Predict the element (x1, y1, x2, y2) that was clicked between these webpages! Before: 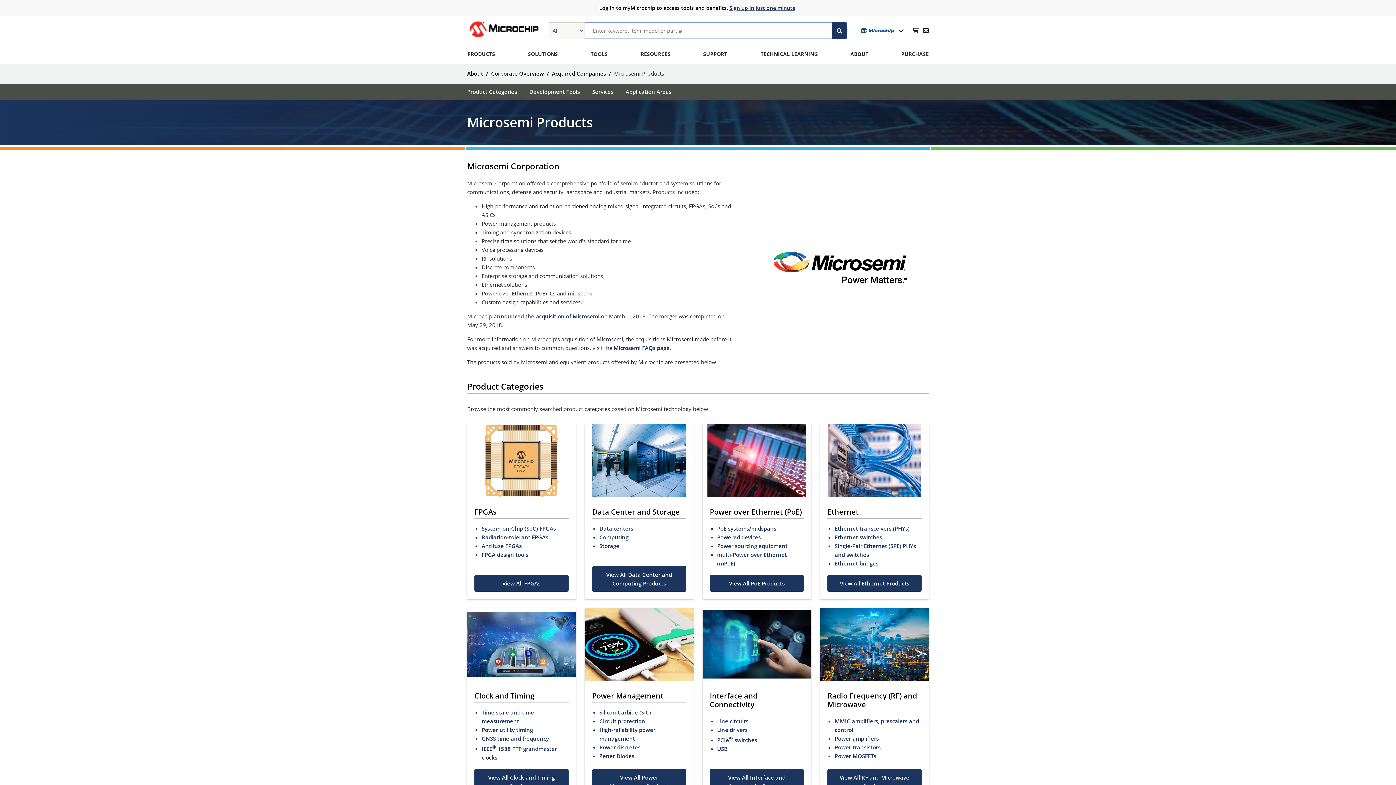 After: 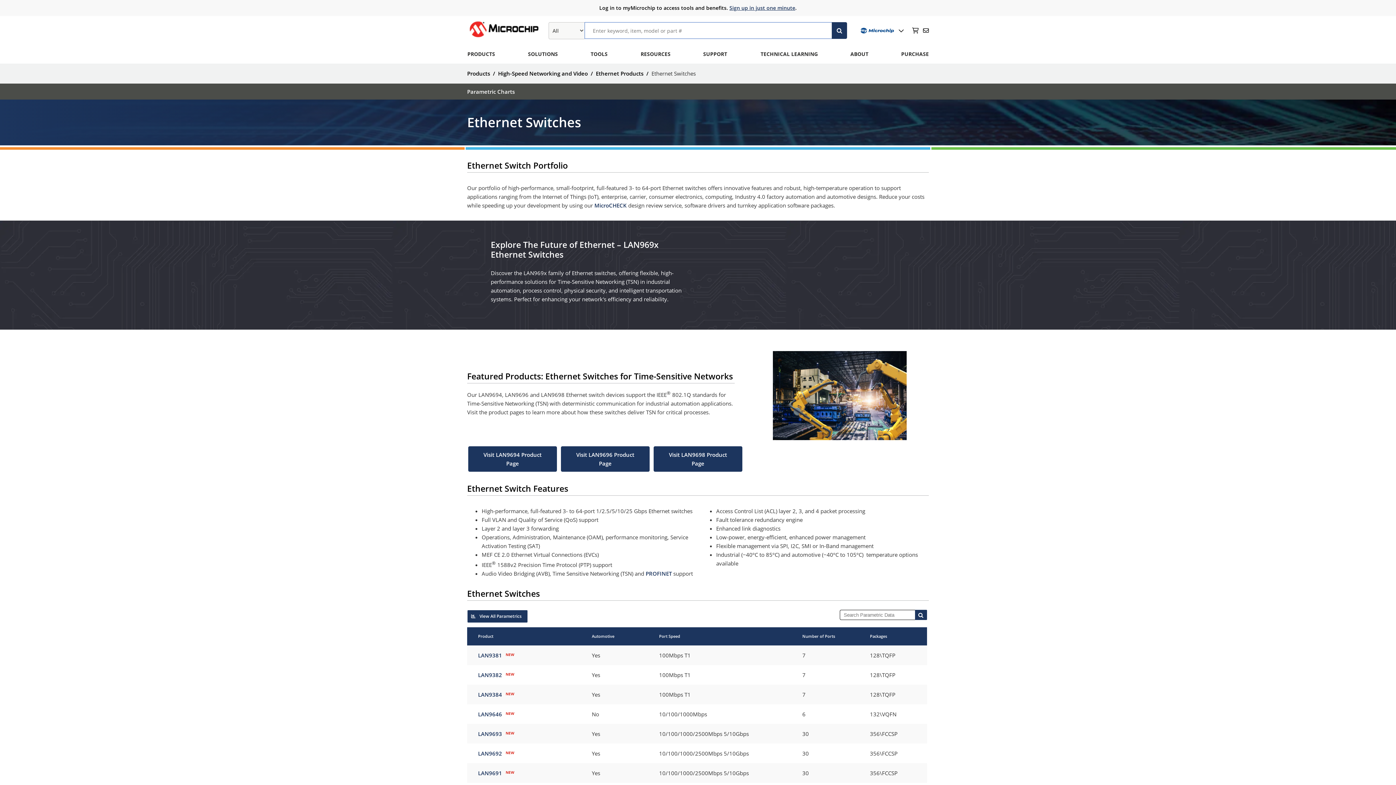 Action: bbox: (835, 533, 882, 541) label: Ethernet switches